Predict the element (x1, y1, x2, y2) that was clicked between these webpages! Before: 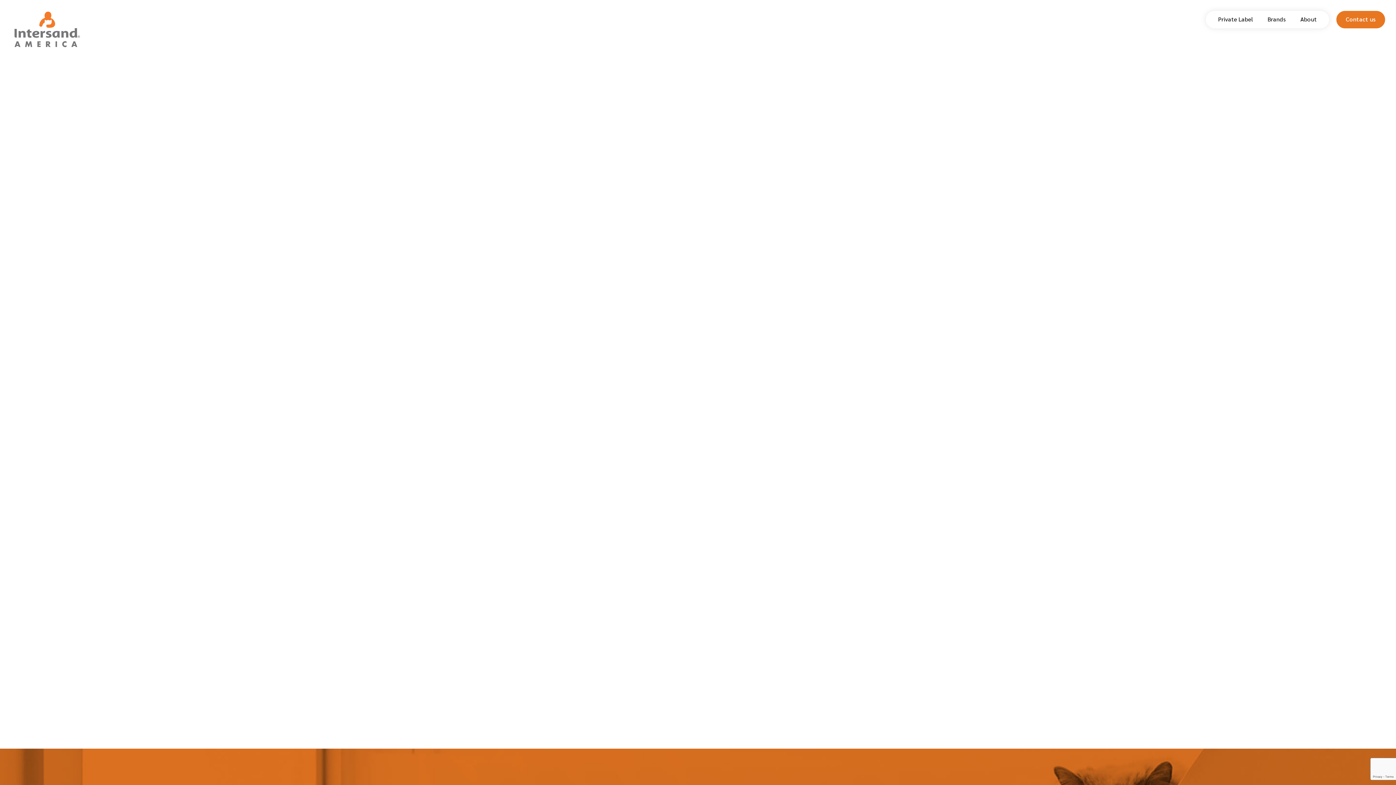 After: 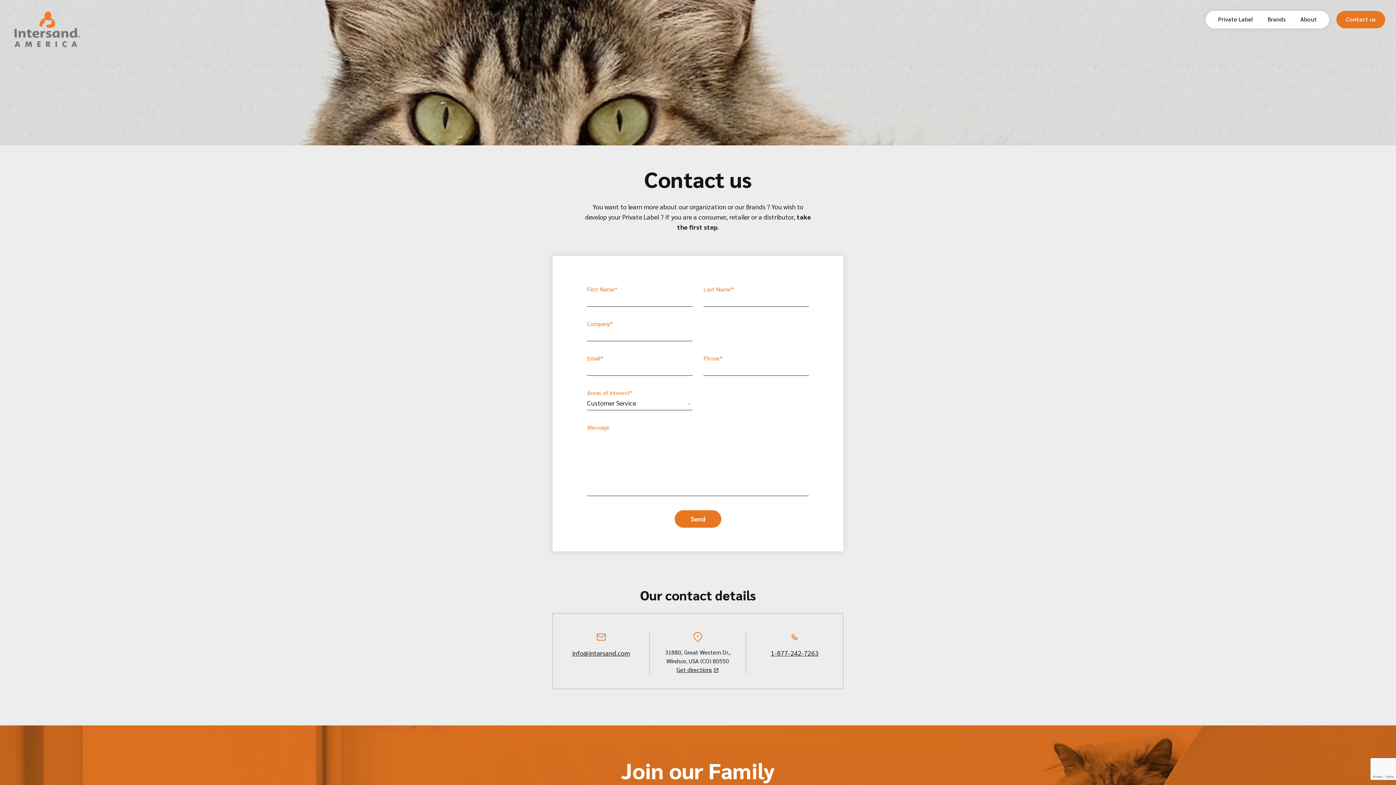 Action: label: Contact us bbox: (1336, 10, 1385, 28)